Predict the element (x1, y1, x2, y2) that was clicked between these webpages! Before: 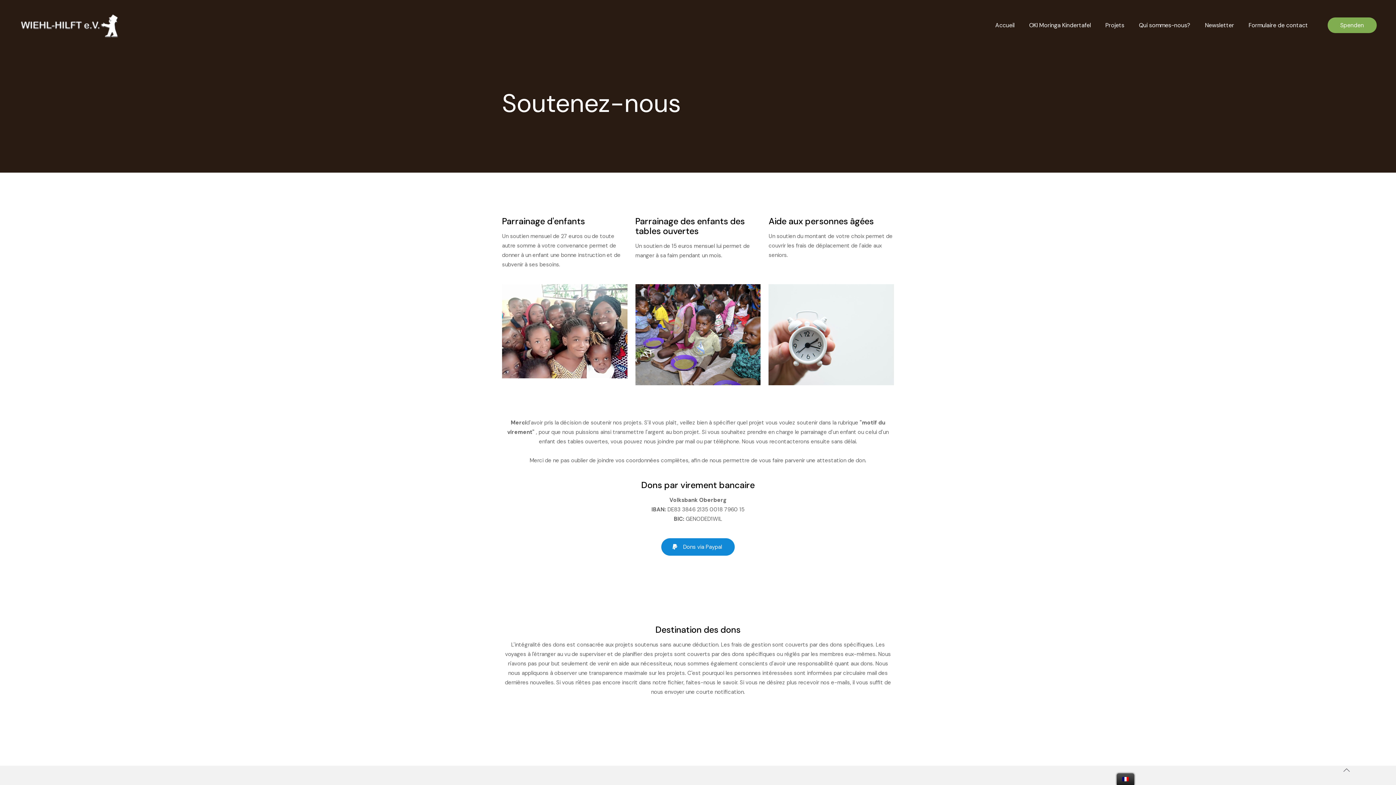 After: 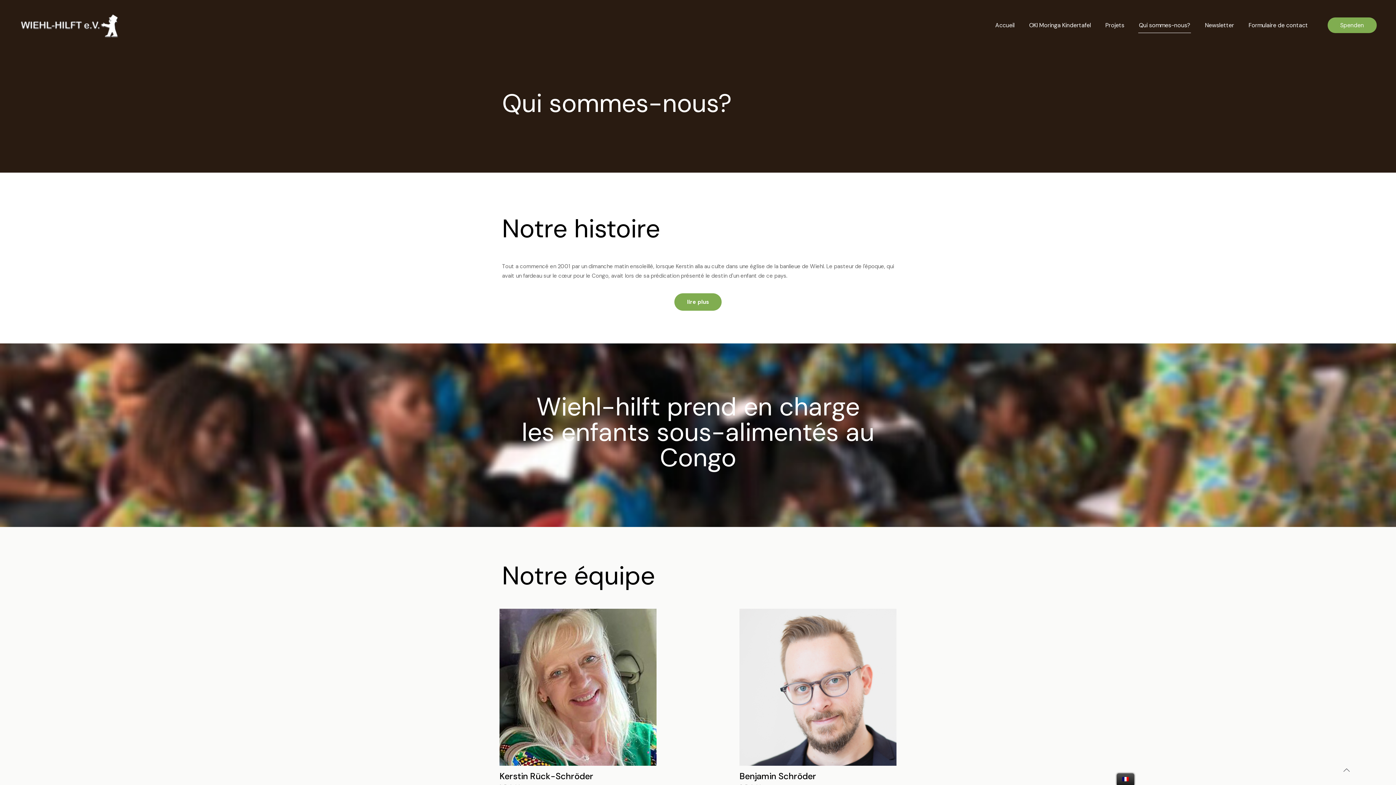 Action: bbox: (1131, 0, 1198, 50) label: Qui sommes-nous?